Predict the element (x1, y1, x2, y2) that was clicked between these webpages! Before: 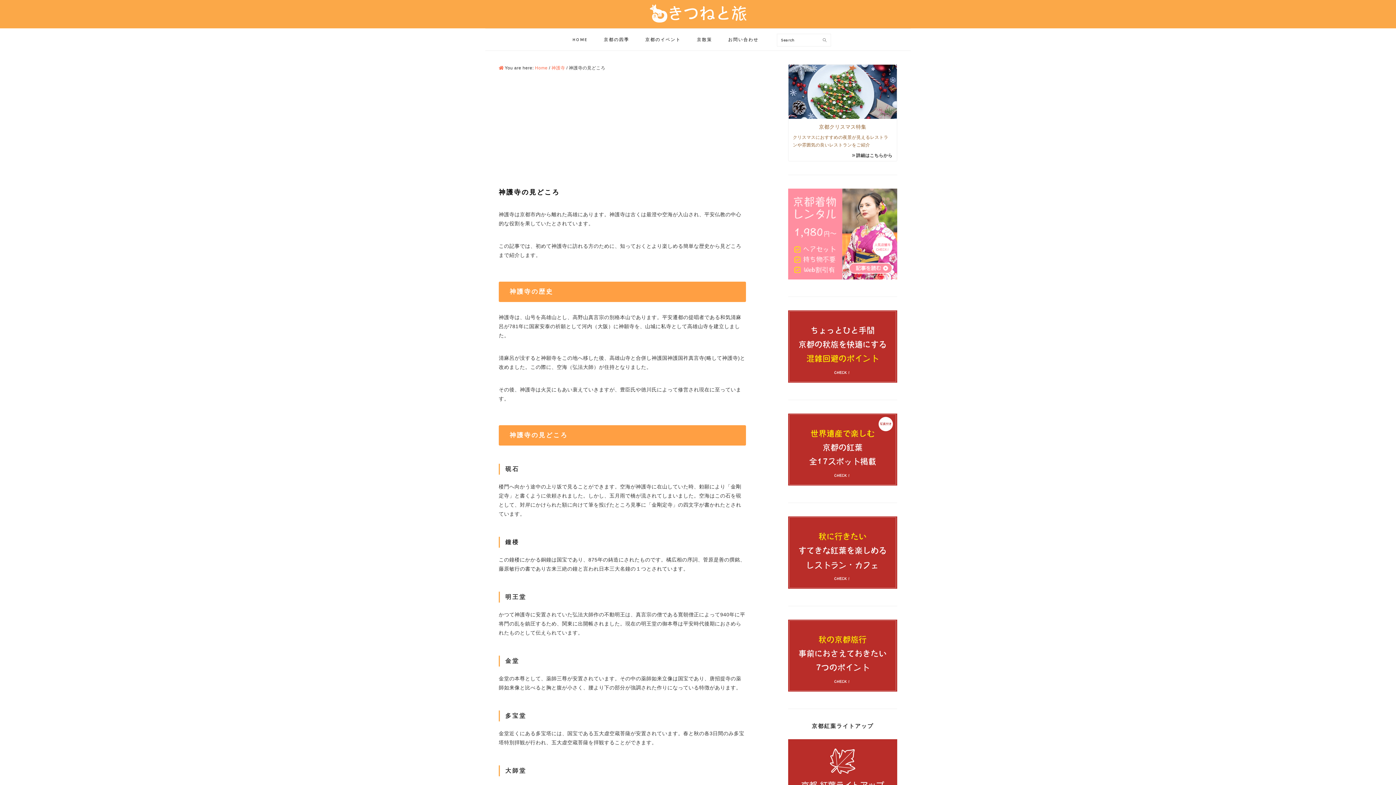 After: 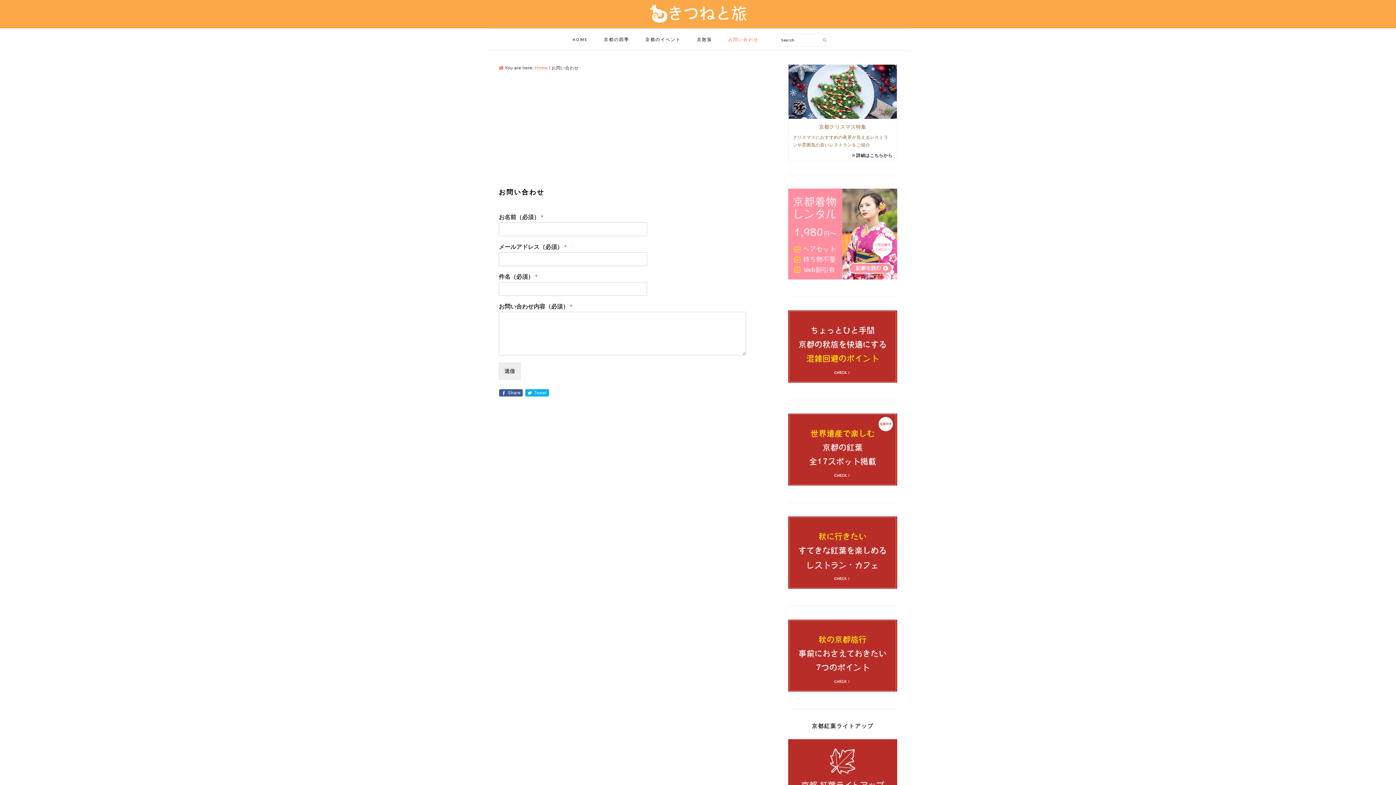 Action: bbox: (720, 31, 766, 48) label: お問い合わせ